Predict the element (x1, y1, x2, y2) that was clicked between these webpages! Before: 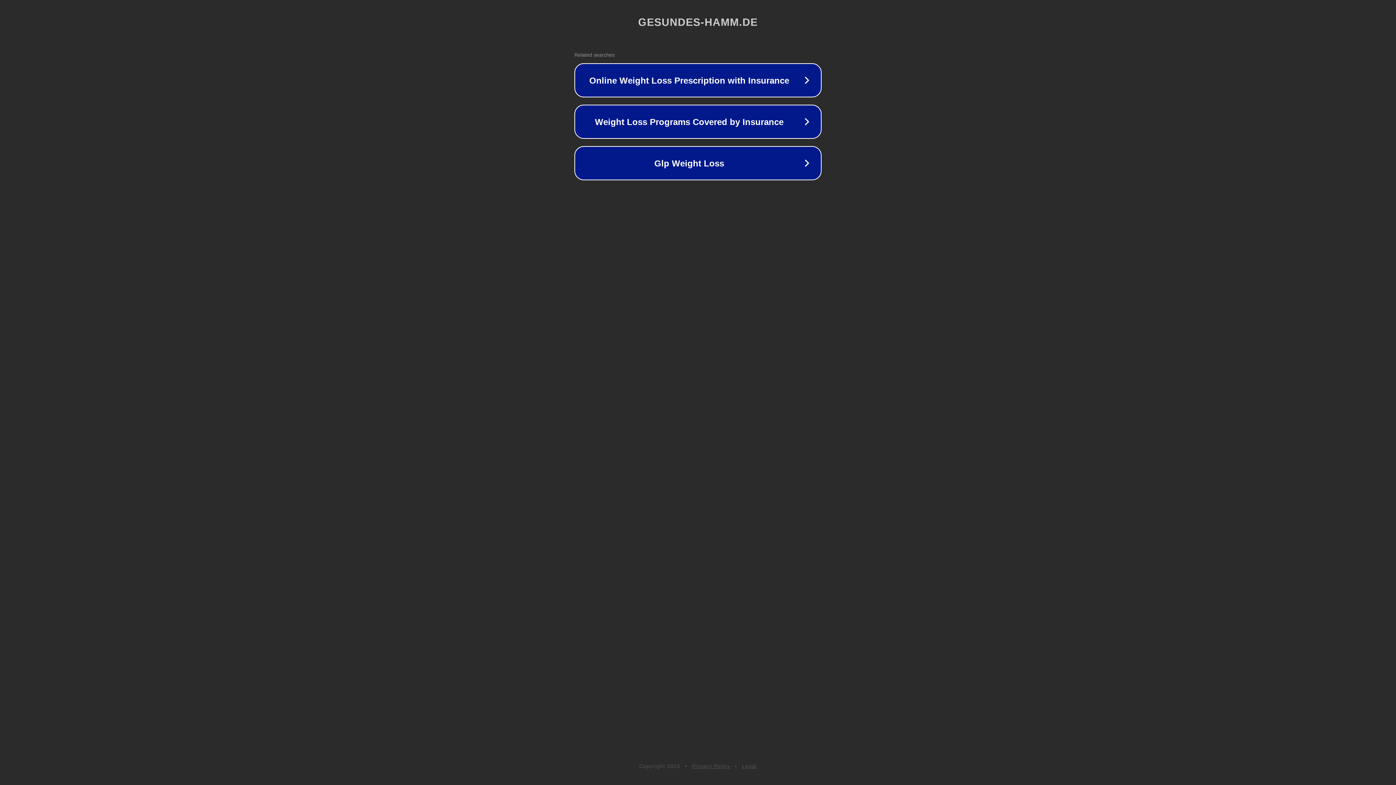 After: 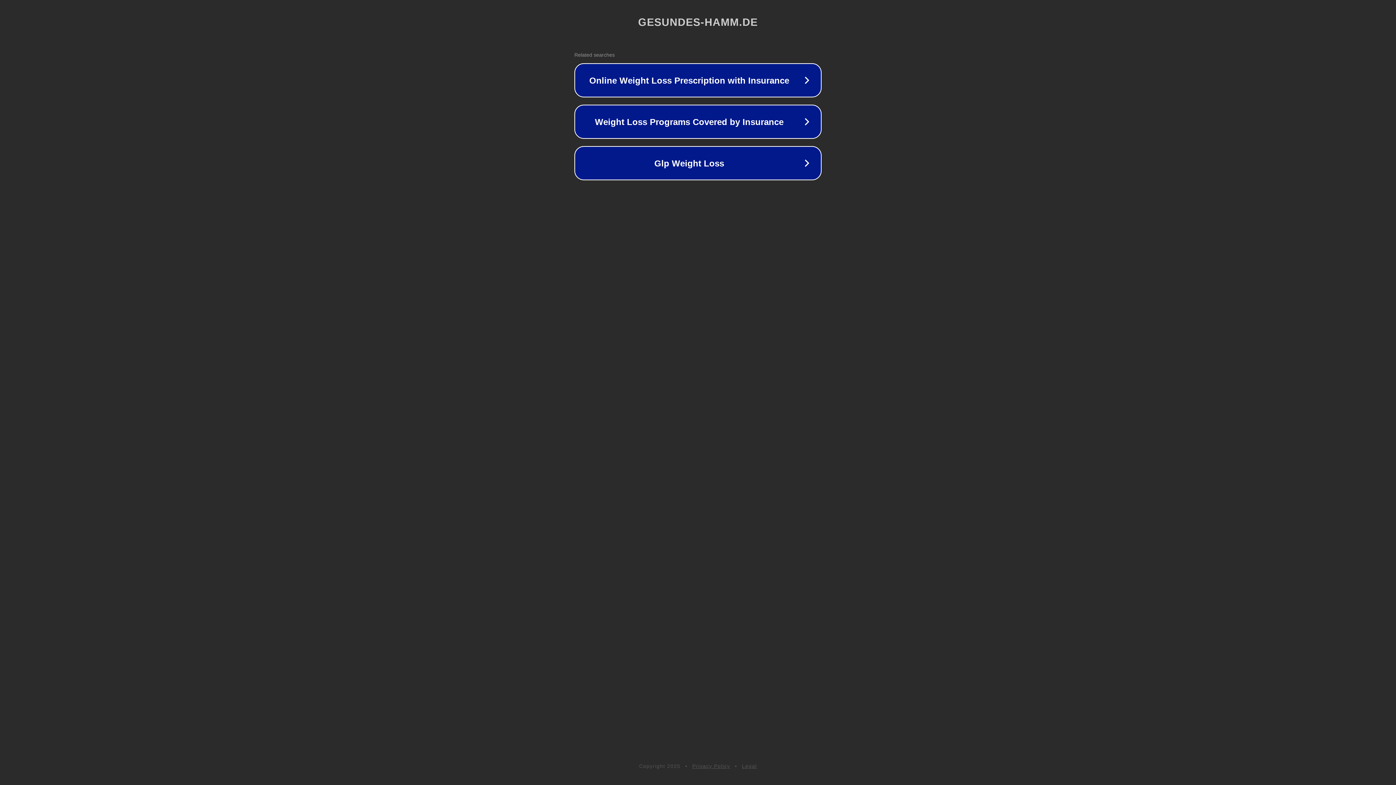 Action: label: Privacy Policy bbox: (692, 763, 730, 769)